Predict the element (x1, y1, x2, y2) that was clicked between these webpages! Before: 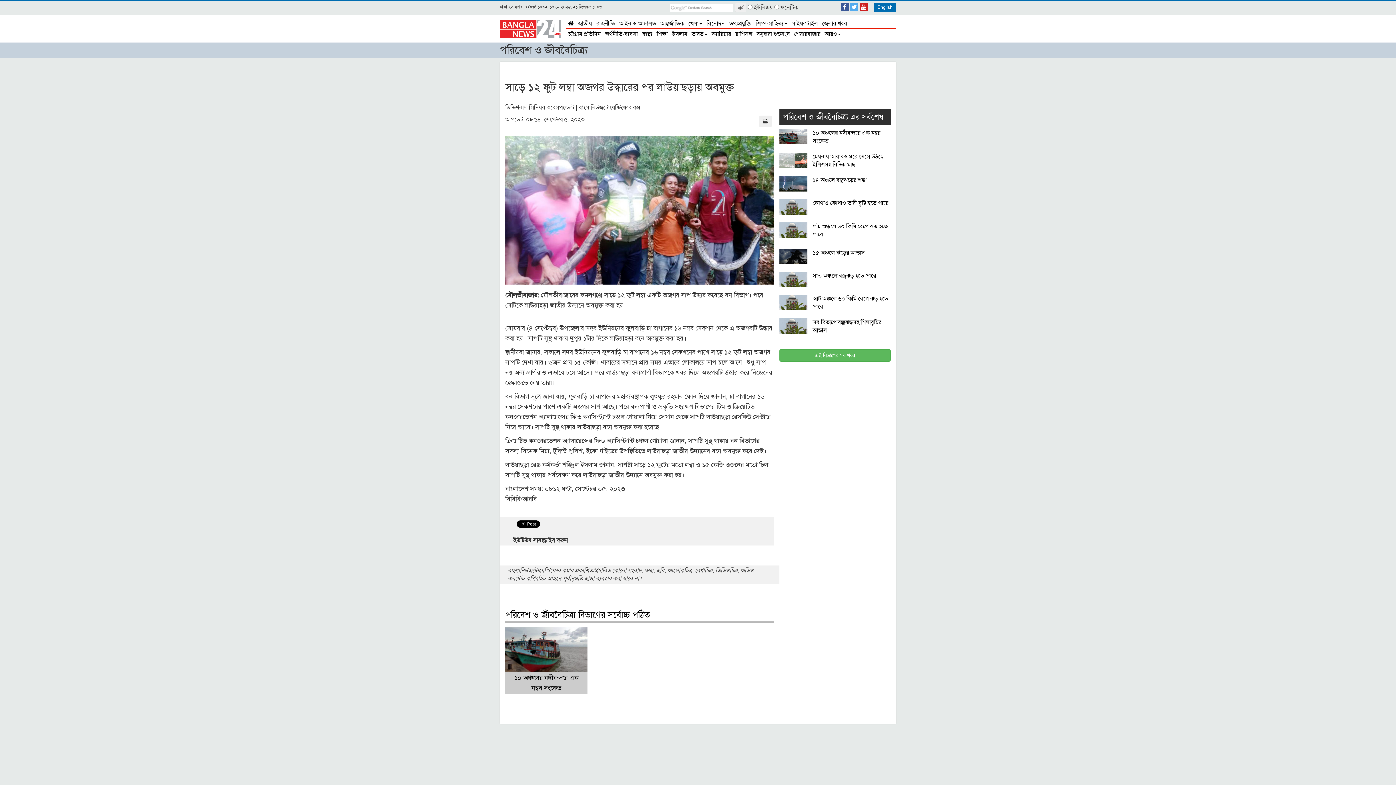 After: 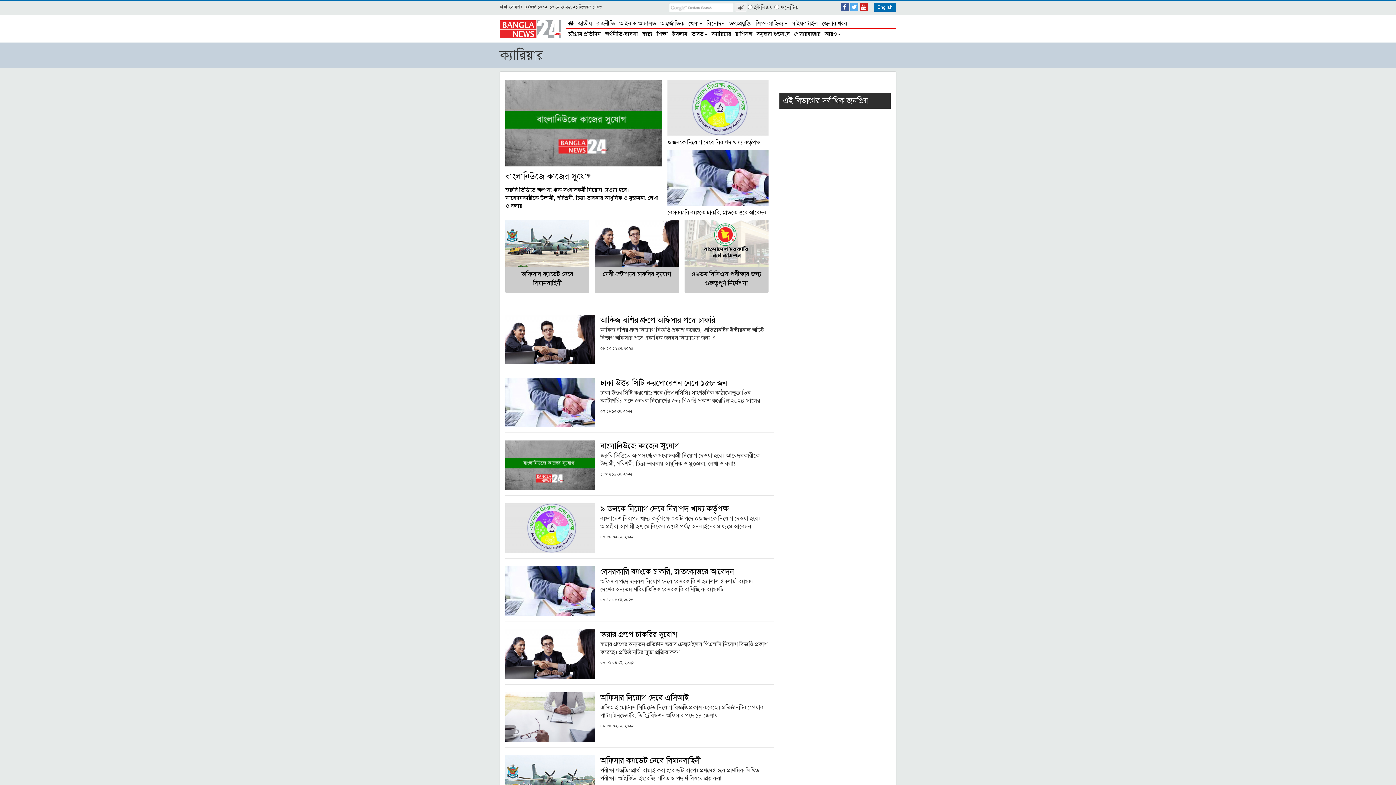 Action: bbox: (709, 29, 733, 38) label: ক্যারিয়ার